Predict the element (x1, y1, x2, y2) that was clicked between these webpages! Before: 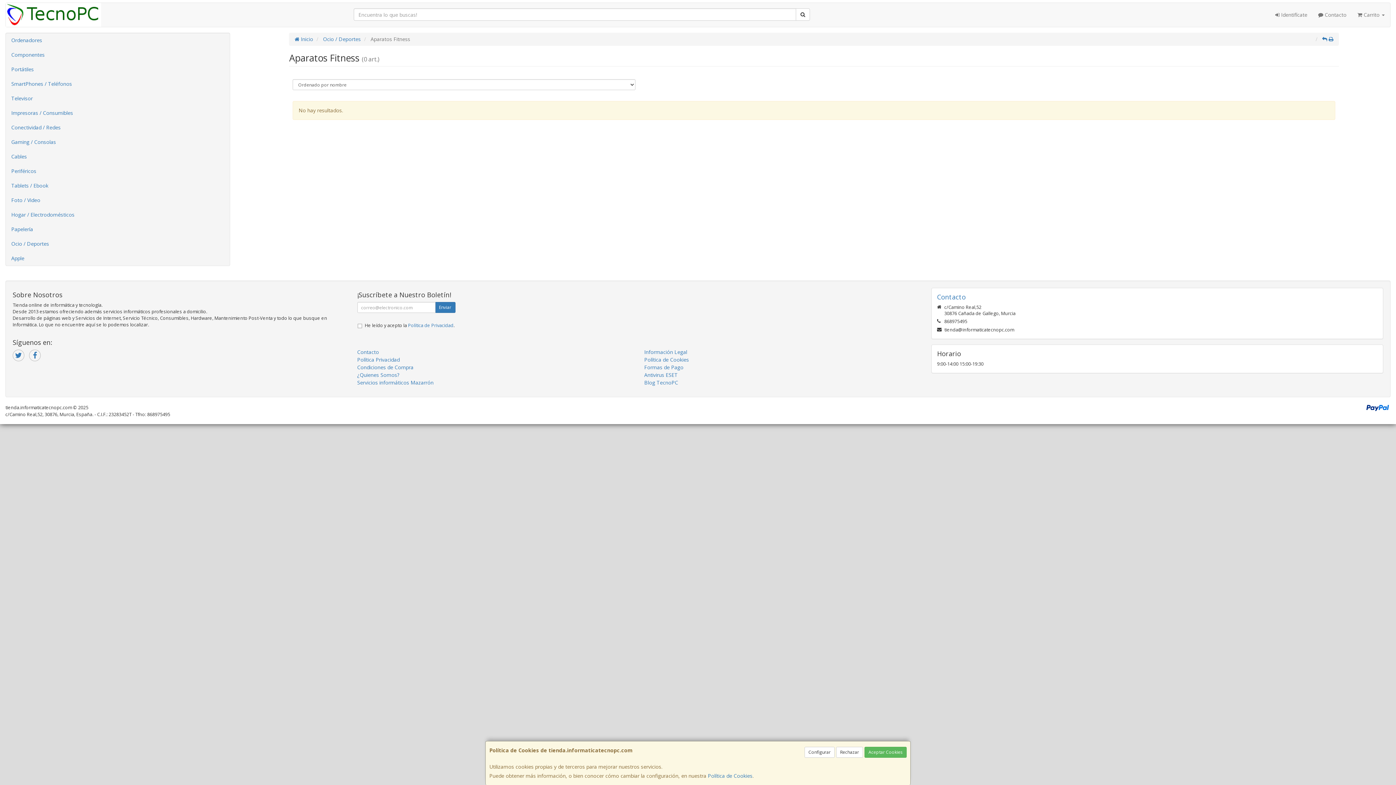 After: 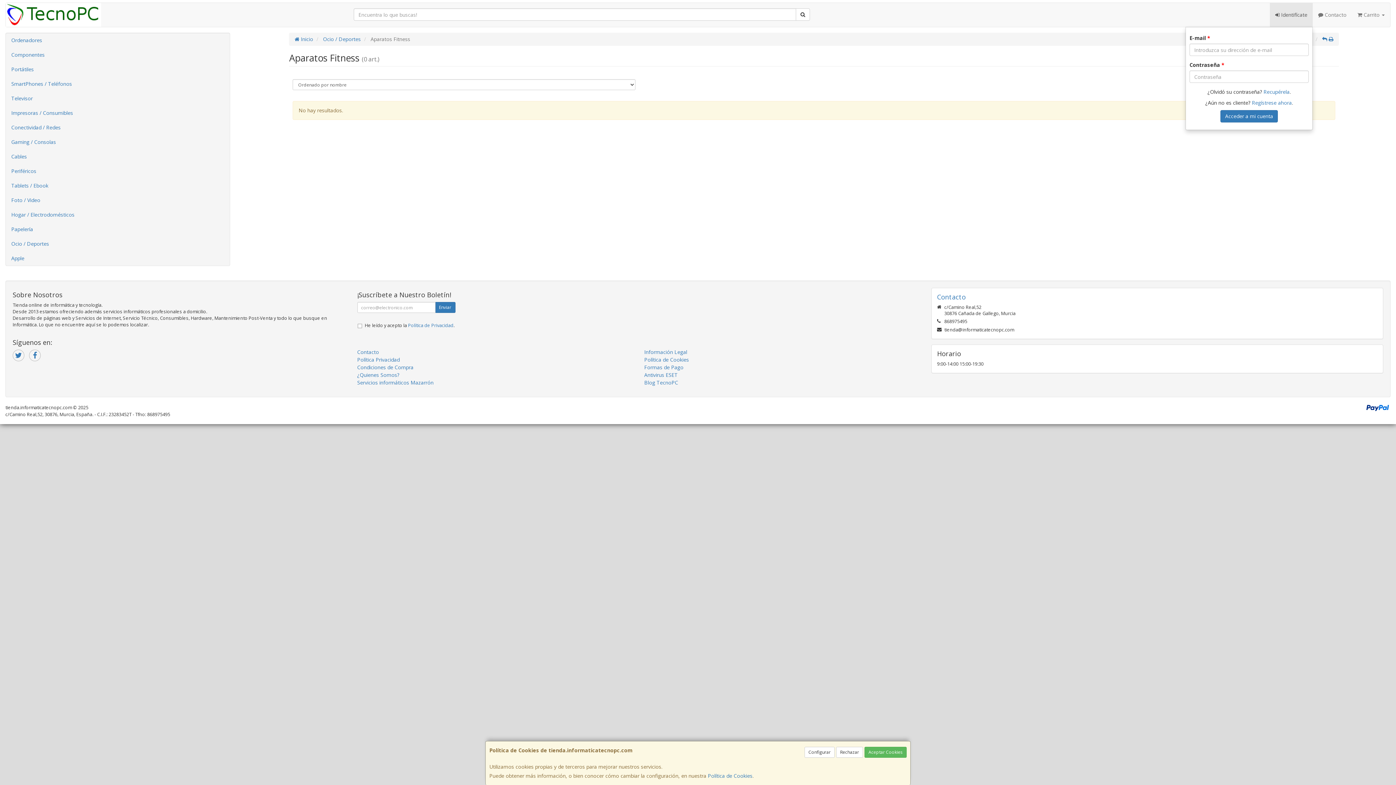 Action: bbox: (1270, 2, 1313, 26) label:  Identifícate